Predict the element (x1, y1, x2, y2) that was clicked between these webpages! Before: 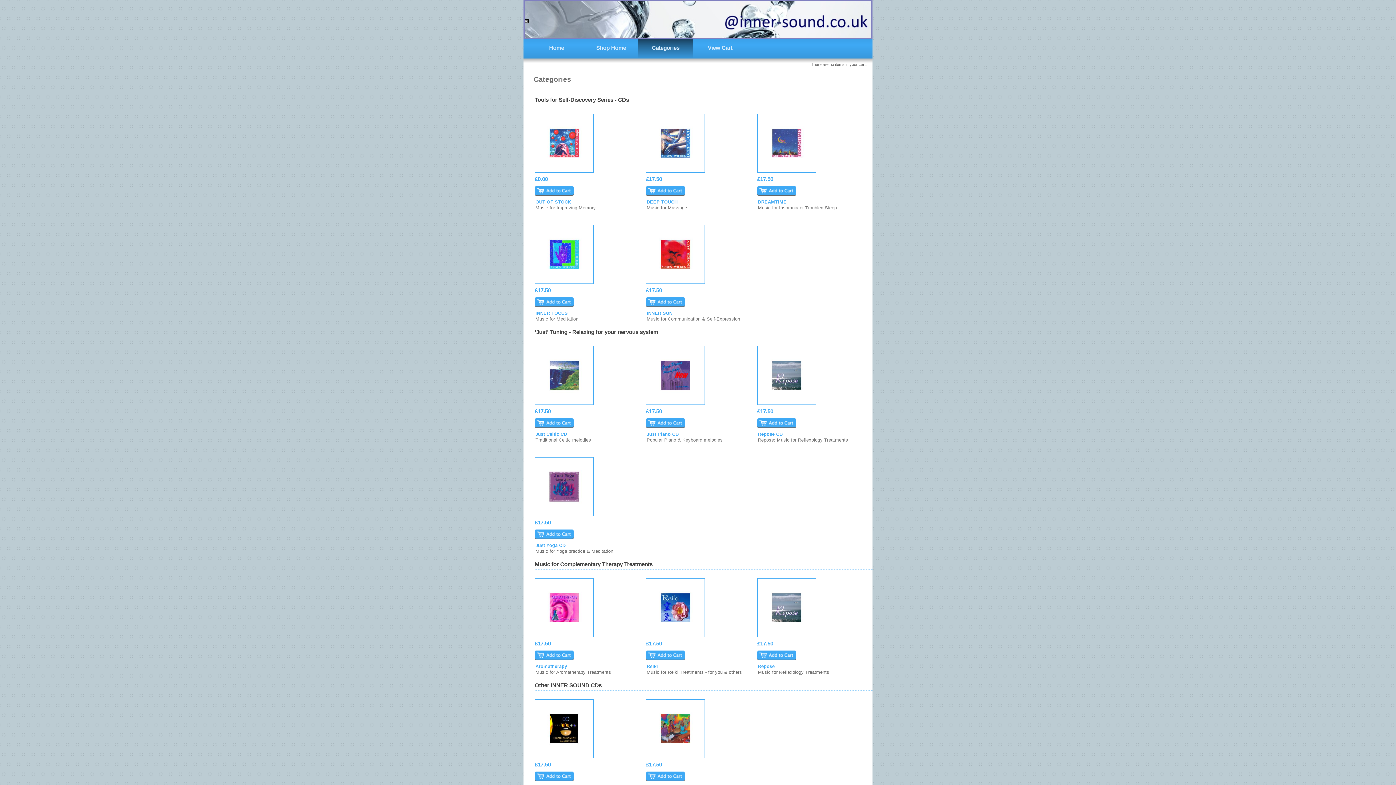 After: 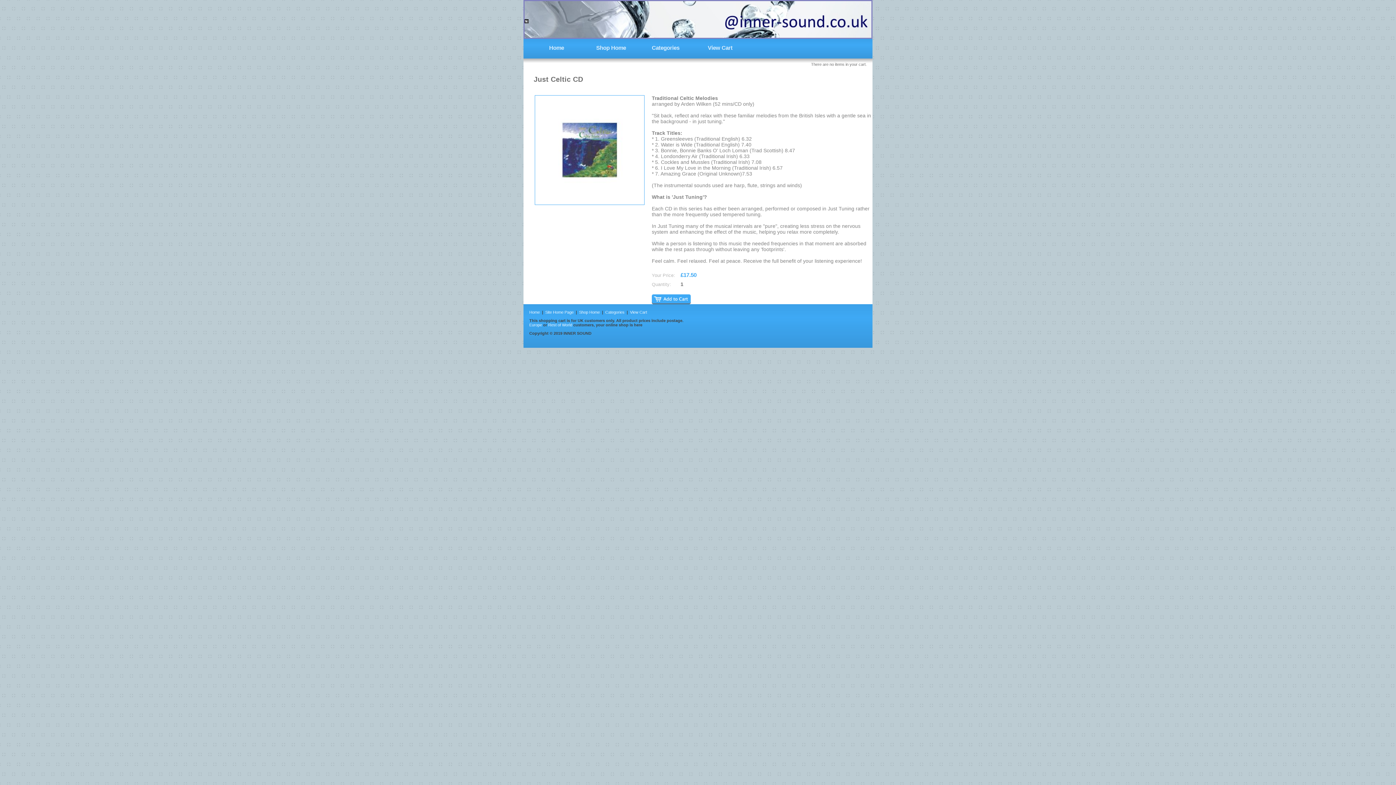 Action: label: Just Celtic CD bbox: (535, 432, 567, 437)